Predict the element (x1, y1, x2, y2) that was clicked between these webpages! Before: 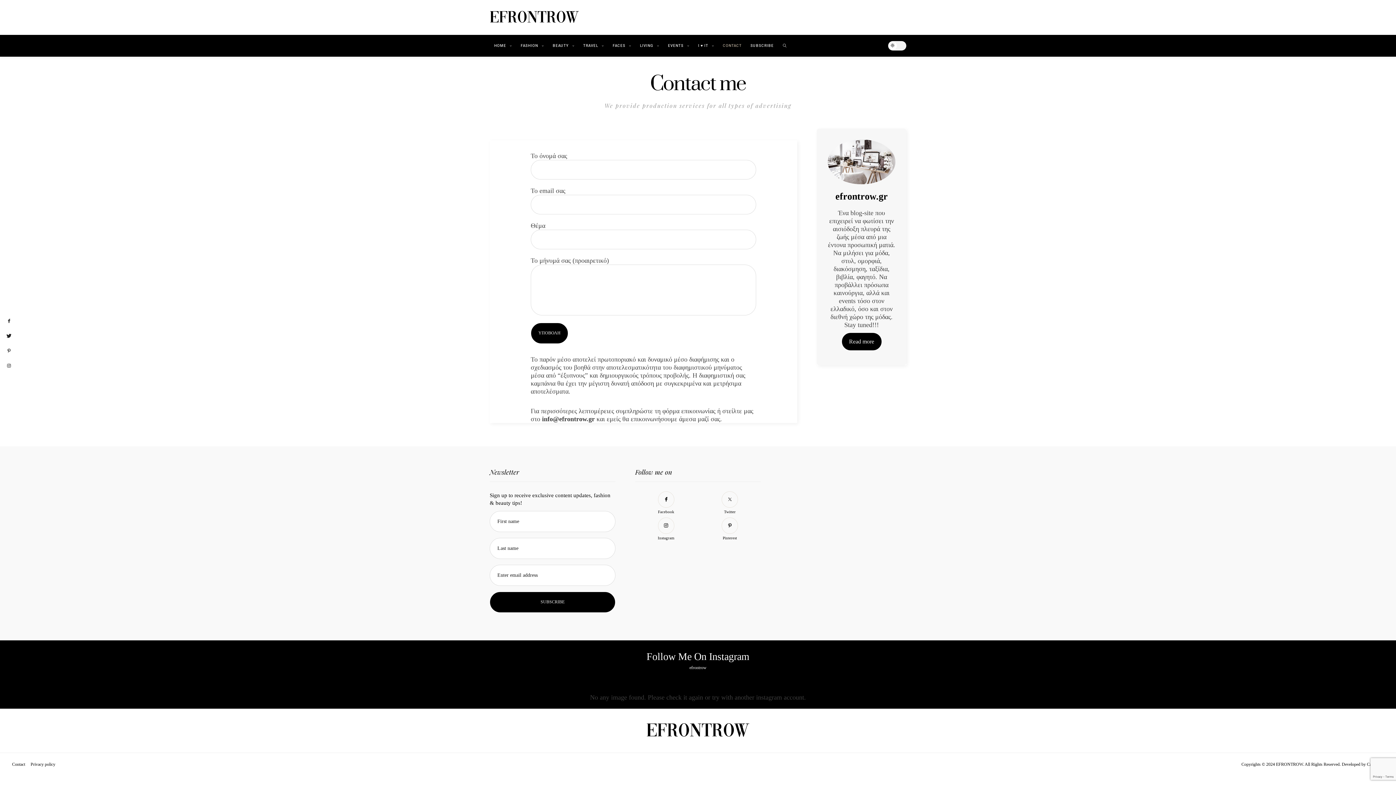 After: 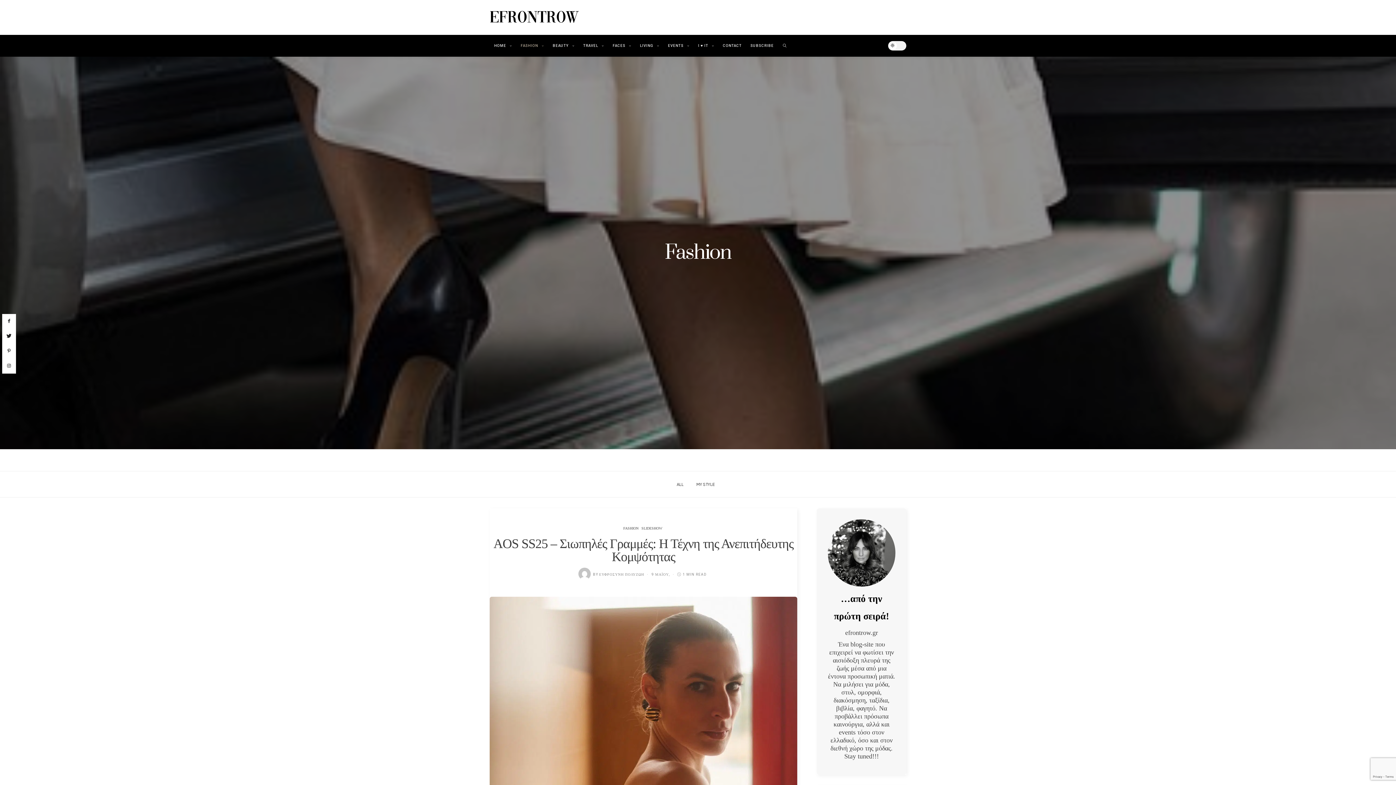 Action: label: FASHION bbox: (516, 34, 548, 56)